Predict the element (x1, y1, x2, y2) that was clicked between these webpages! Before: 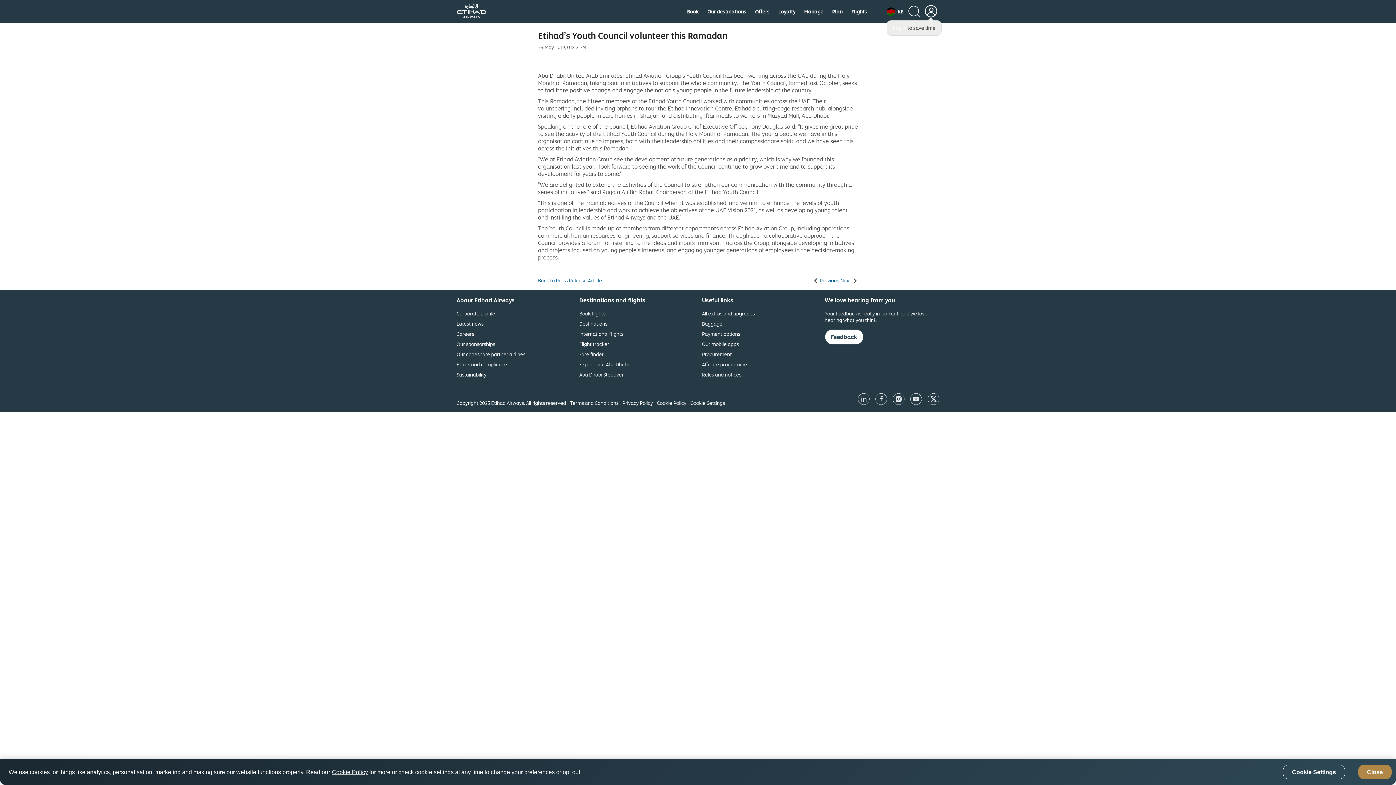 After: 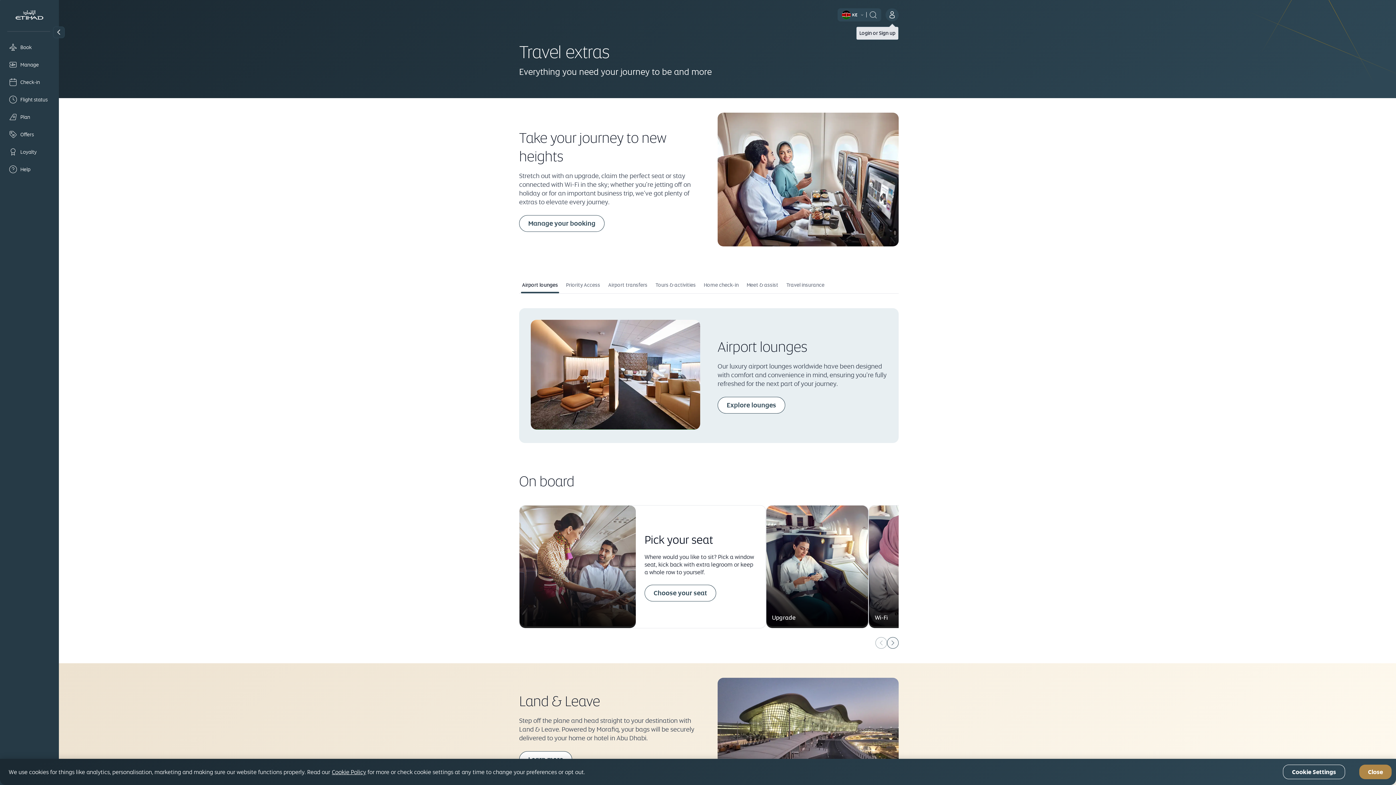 Action: bbox: (702, 310, 754, 317) label: All extras and upgrades